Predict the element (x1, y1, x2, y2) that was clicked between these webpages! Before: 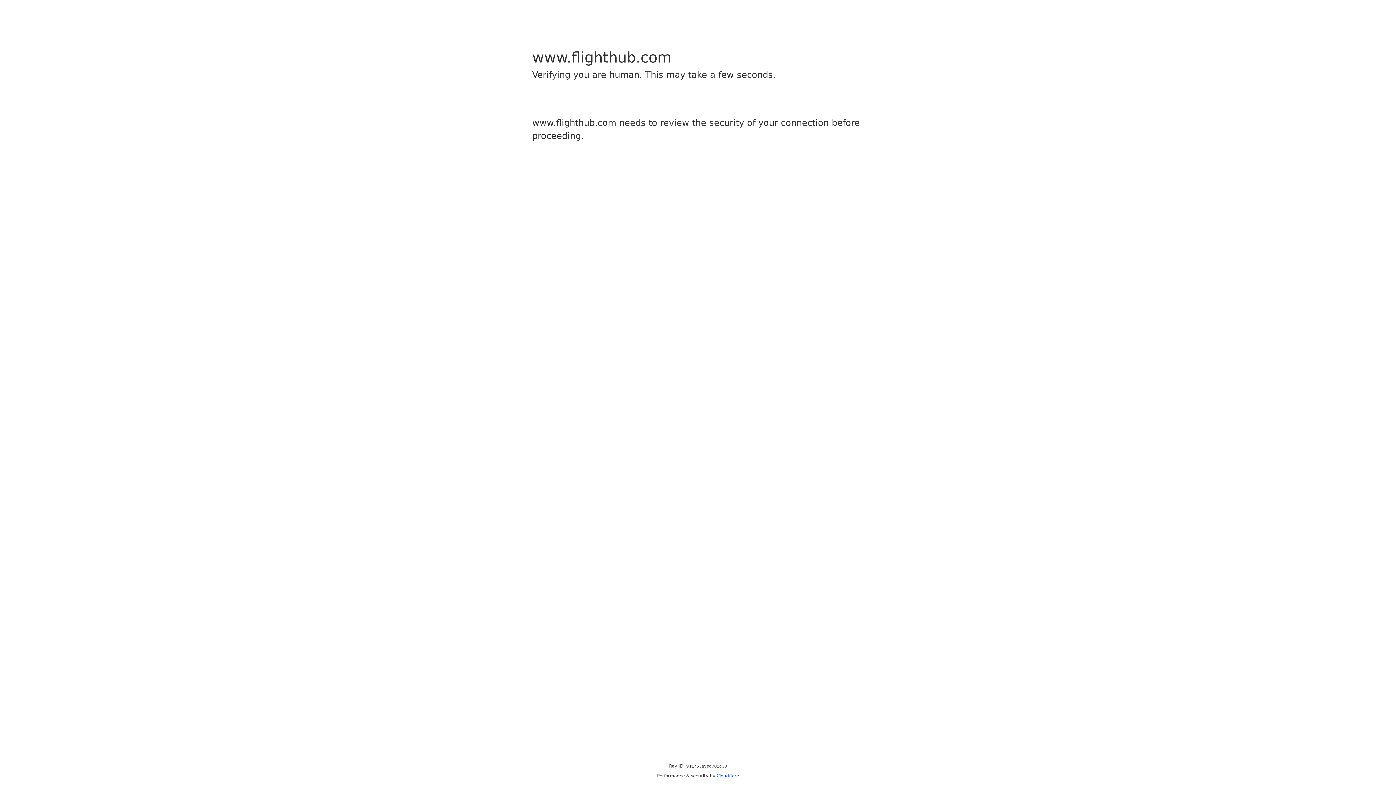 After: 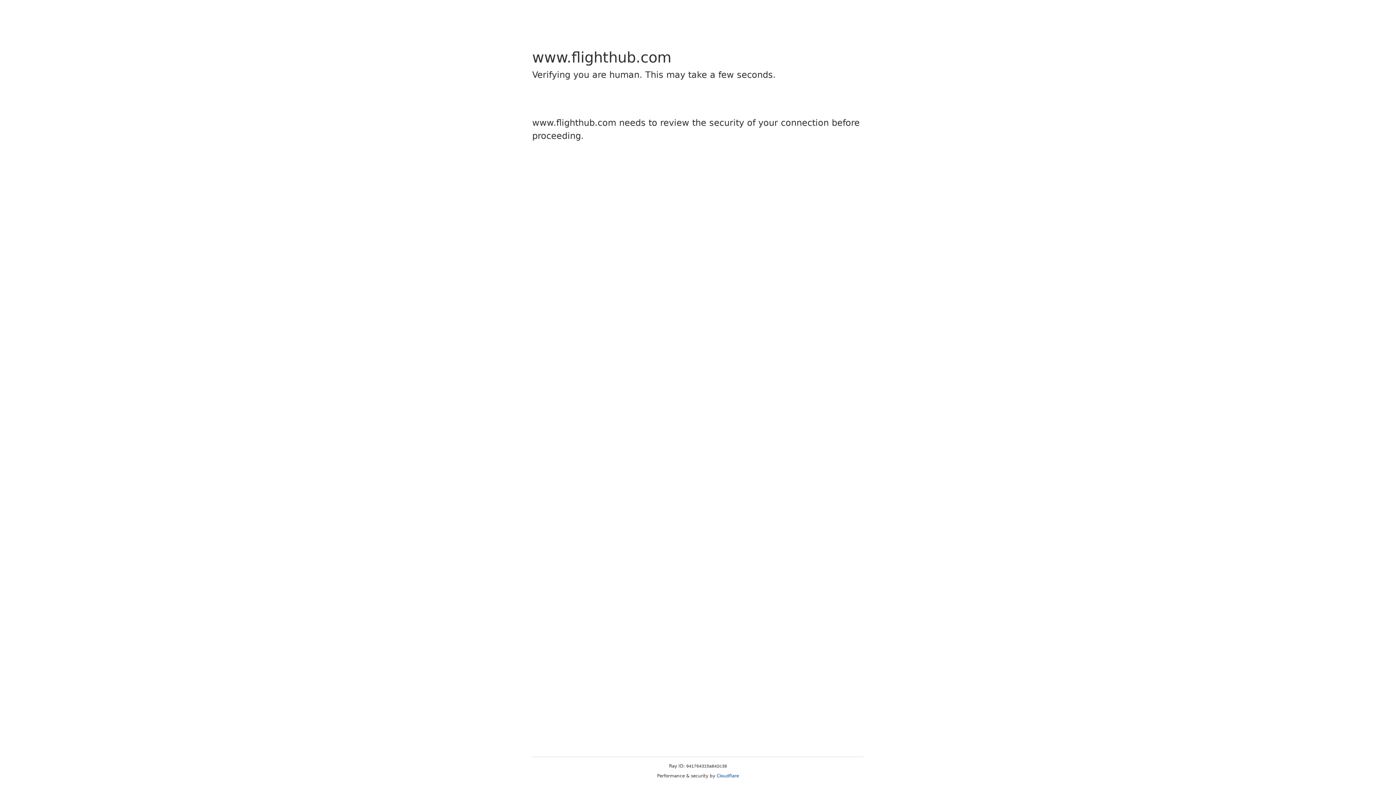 Action: label: Cloudflare bbox: (716, 773, 739, 778)